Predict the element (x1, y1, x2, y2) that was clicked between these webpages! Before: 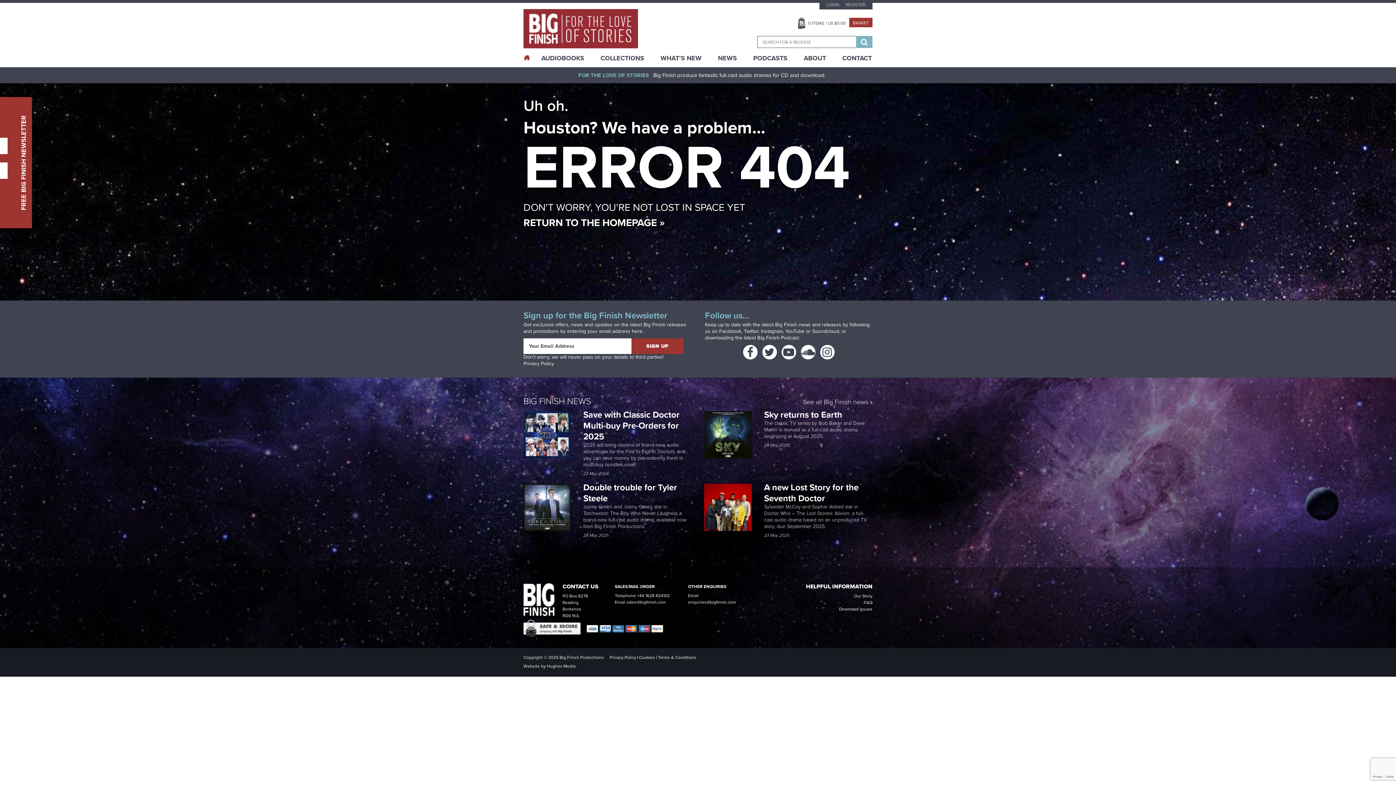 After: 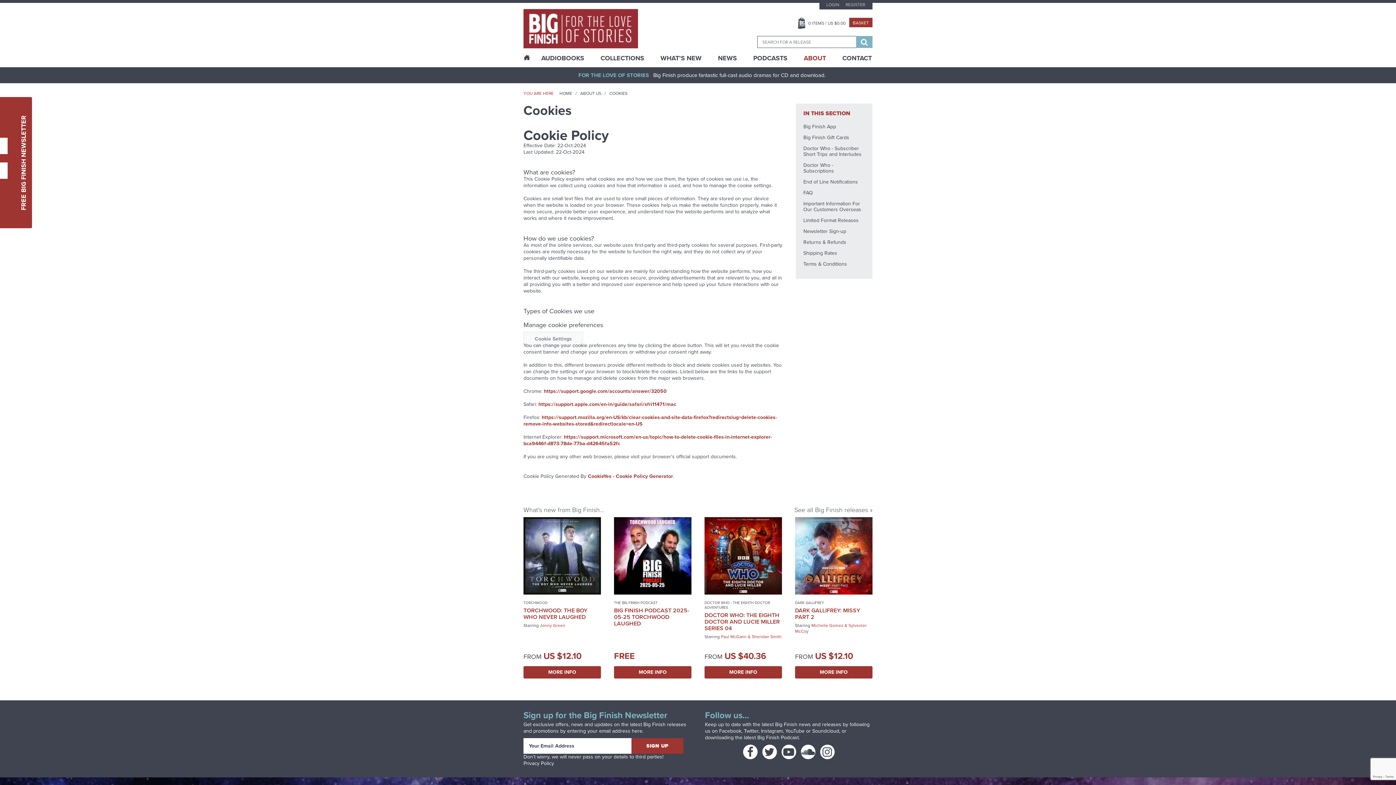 Action: label: Cookies bbox: (639, 654, 655, 661)